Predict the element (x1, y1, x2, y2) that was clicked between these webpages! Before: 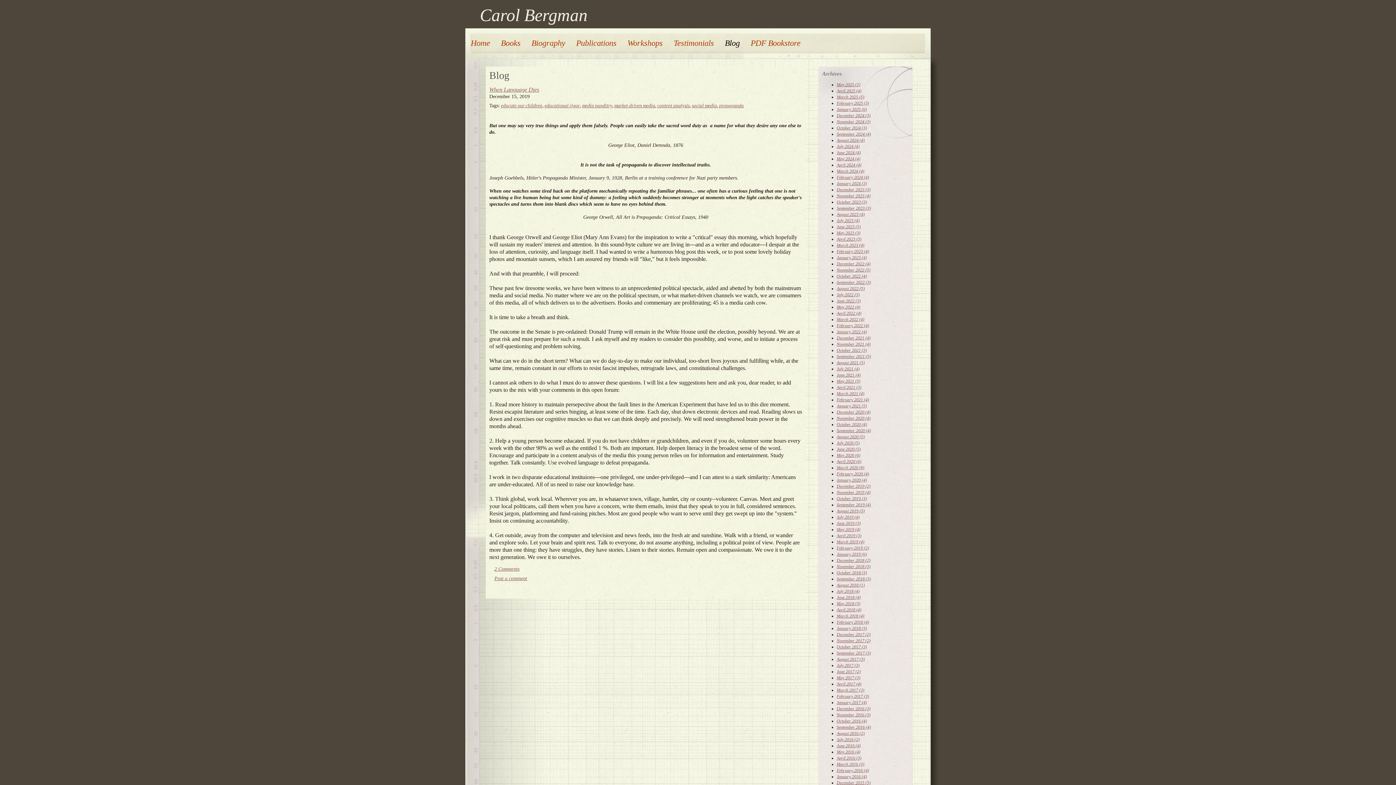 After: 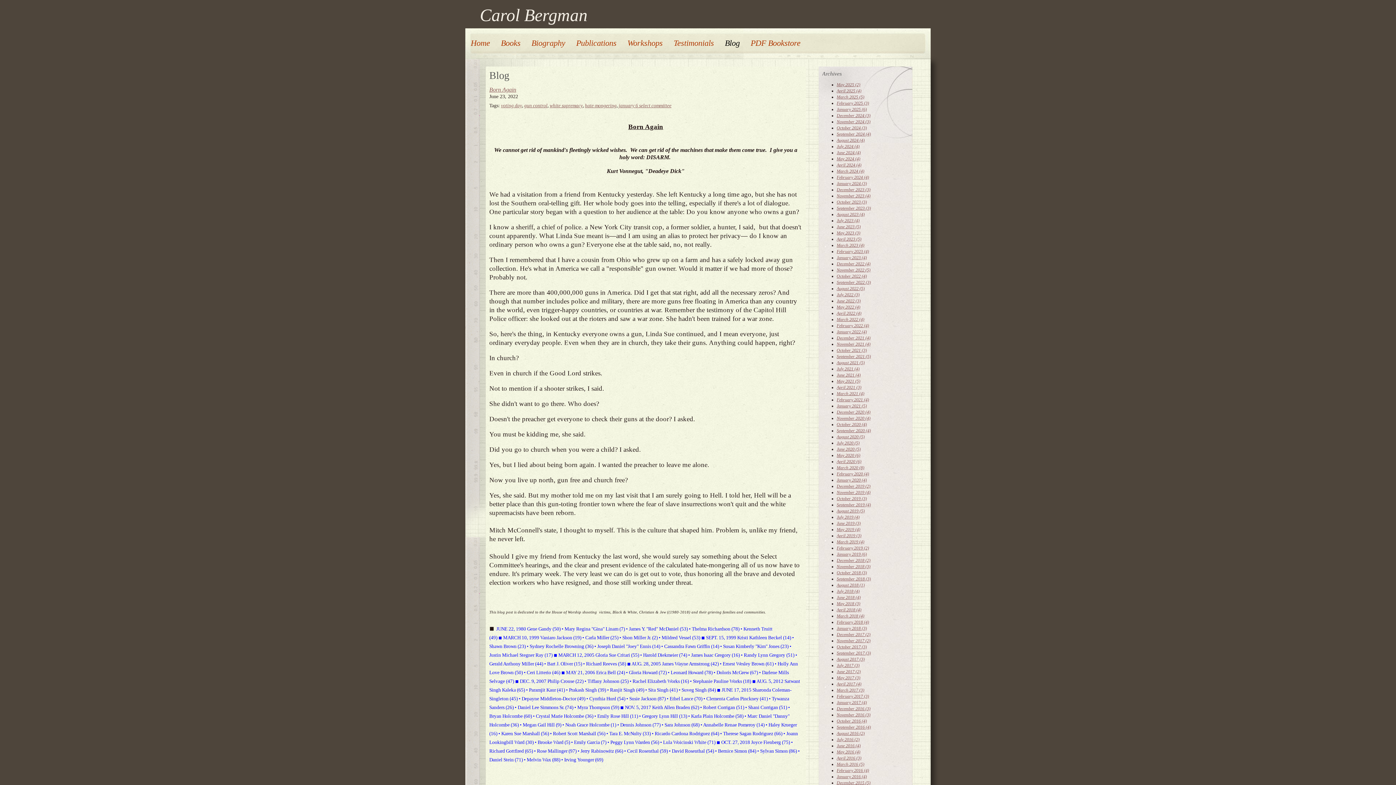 Action: bbox: (836, 298, 860, 303) label: June 2022 (3)